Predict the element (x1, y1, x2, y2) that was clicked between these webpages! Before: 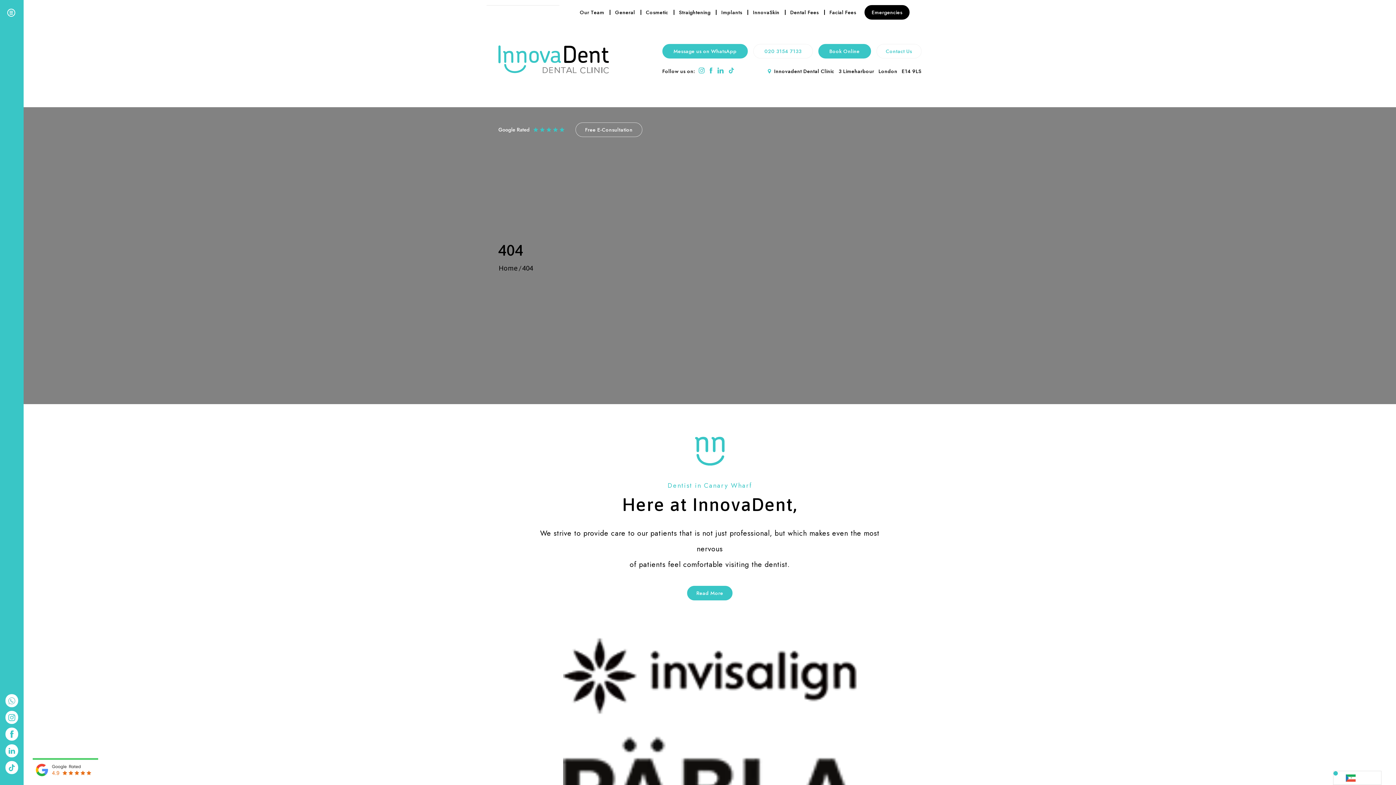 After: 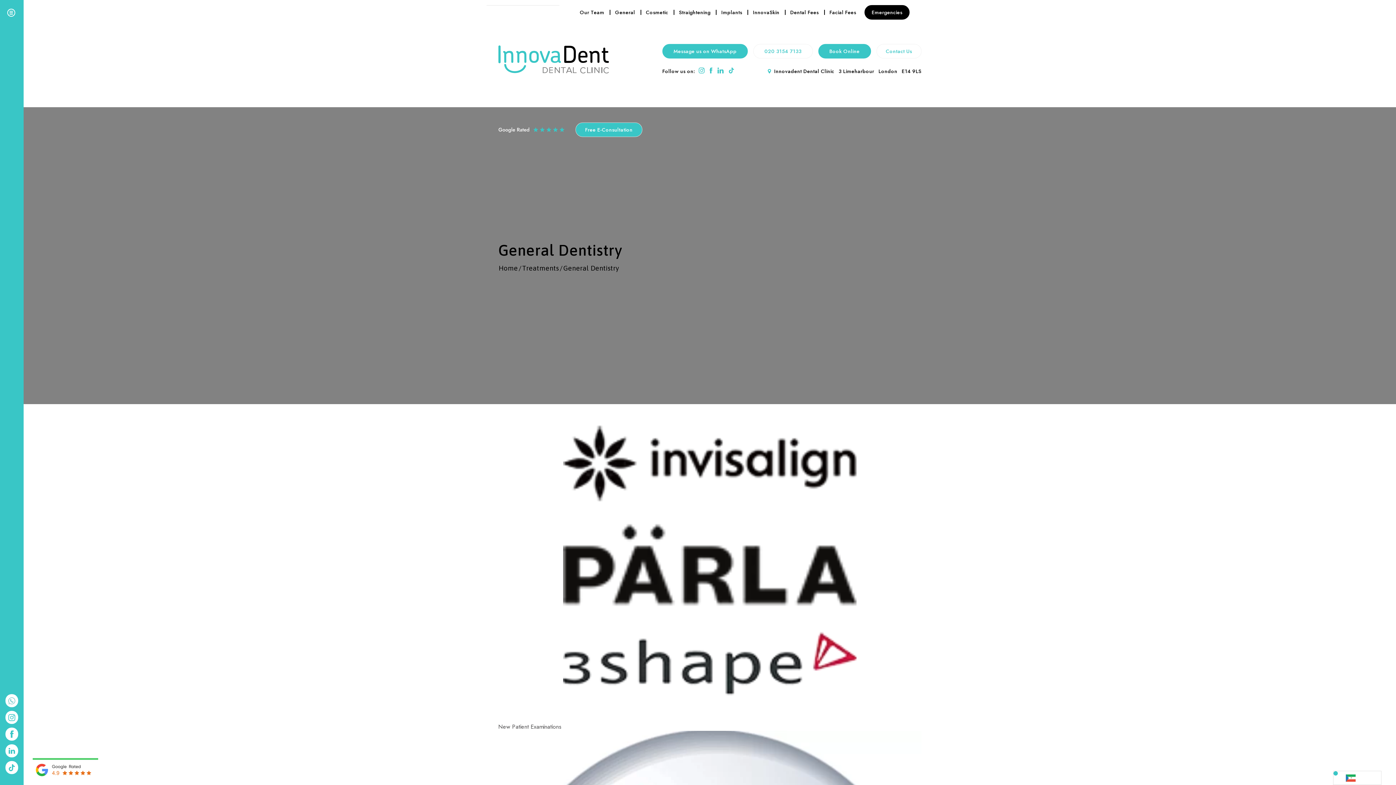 Action: label: General bbox: (609, 5, 640, 19)